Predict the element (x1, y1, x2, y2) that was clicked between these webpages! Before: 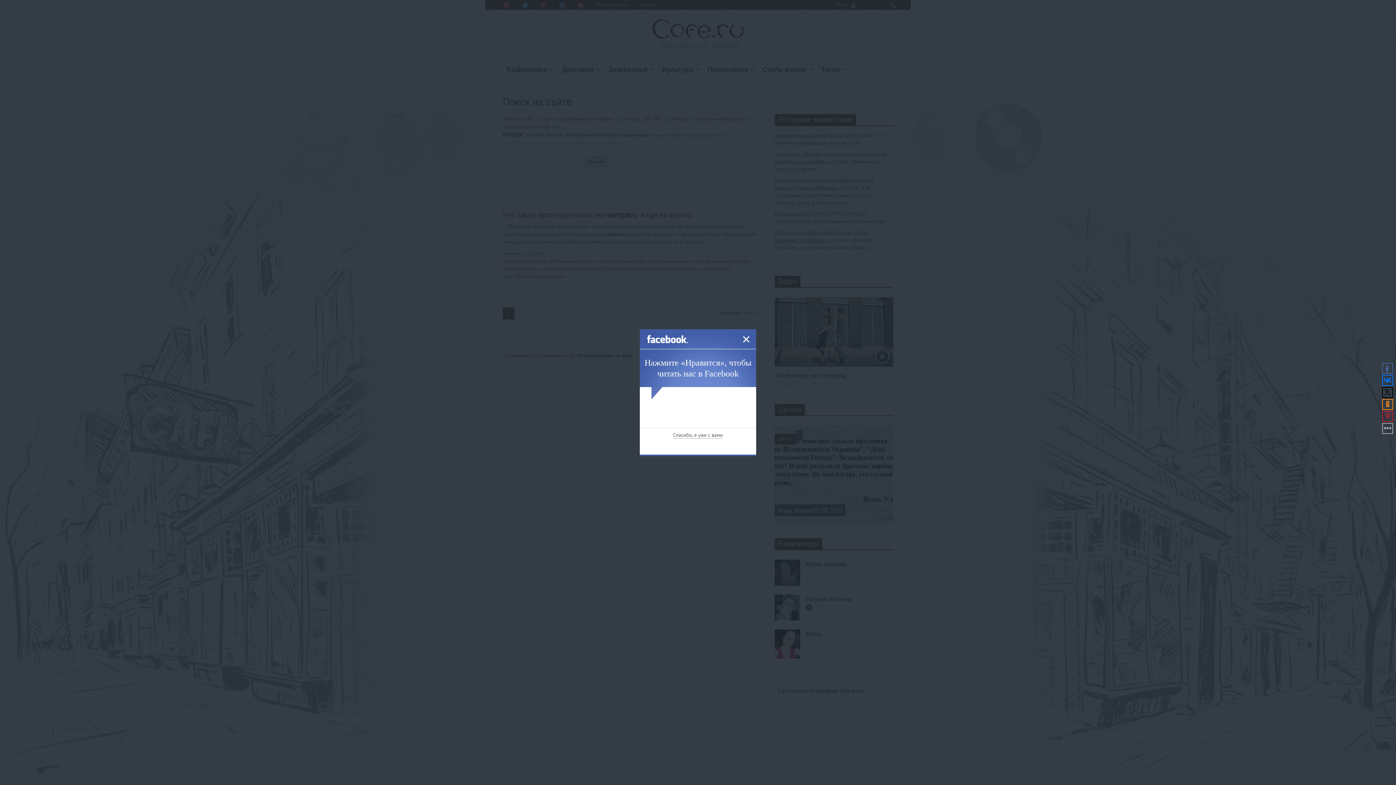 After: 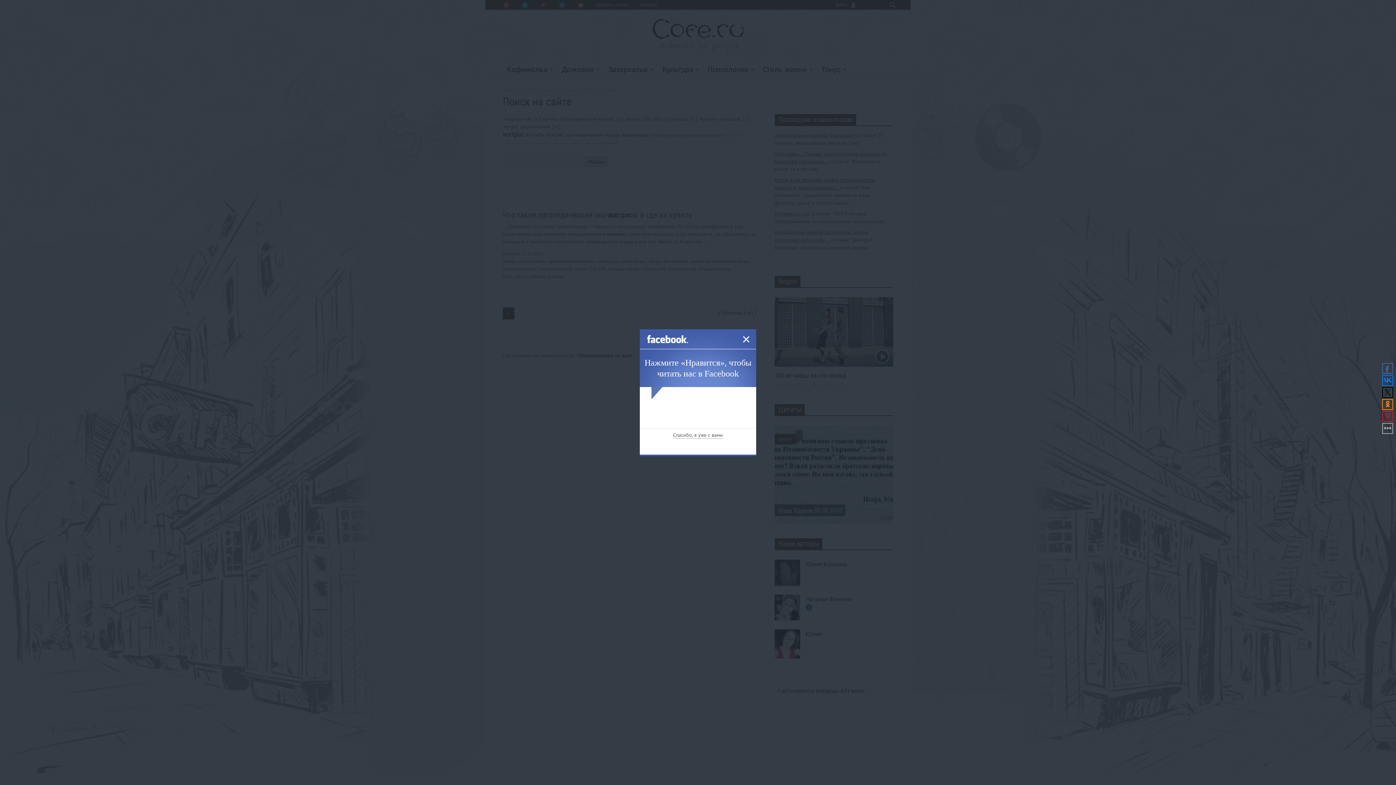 Action: bbox: (1382, 363, 1393, 374)